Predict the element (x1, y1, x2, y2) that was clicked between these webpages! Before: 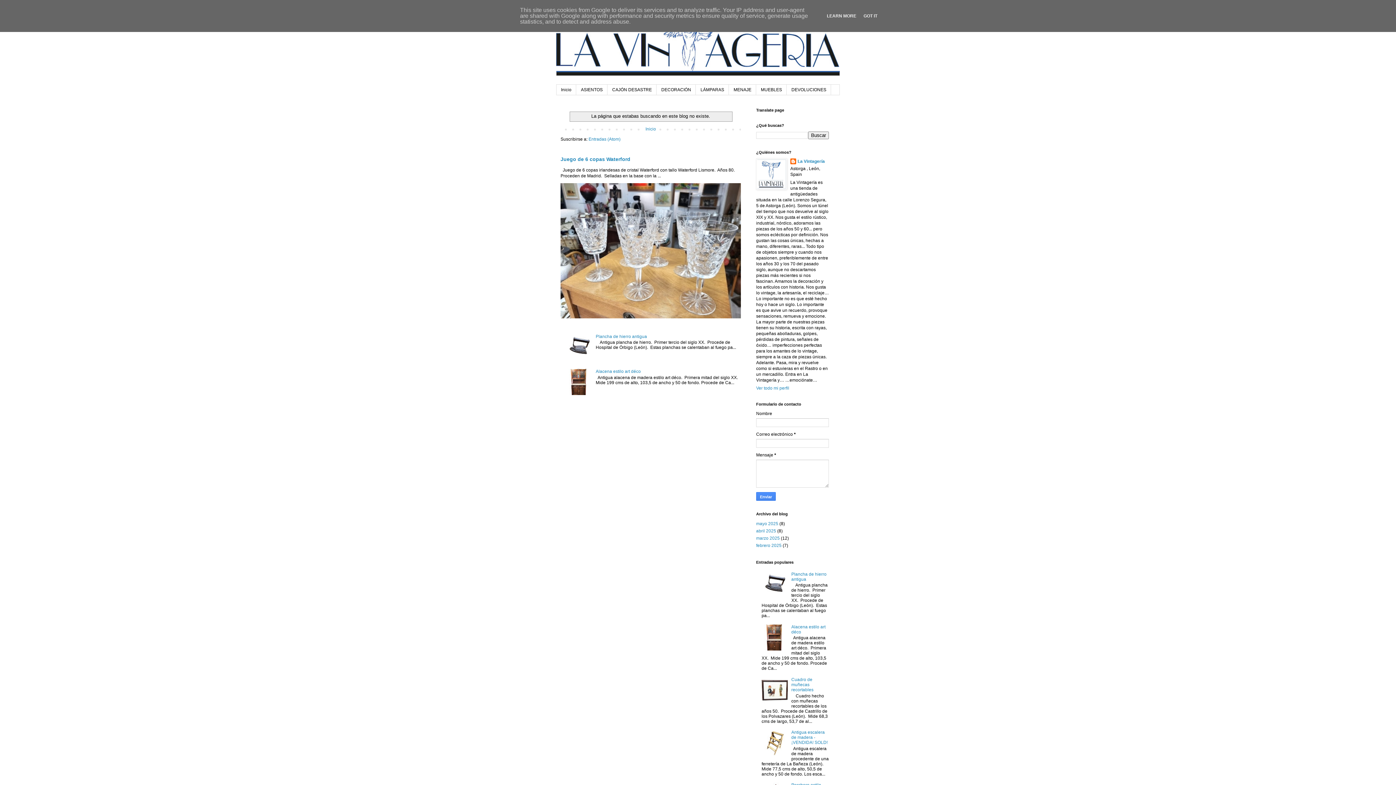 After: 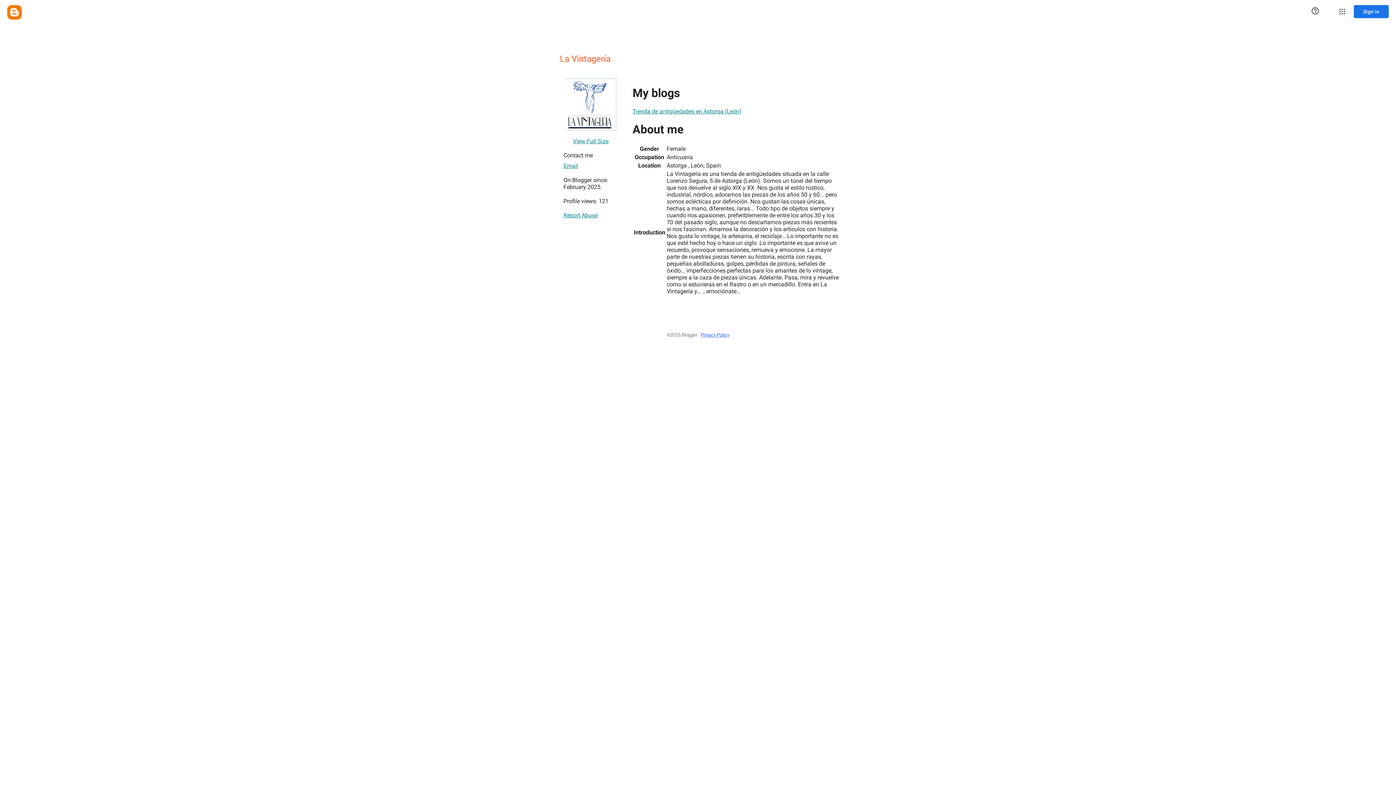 Action: label: La Vintagería bbox: (790, 158, 825, 165)